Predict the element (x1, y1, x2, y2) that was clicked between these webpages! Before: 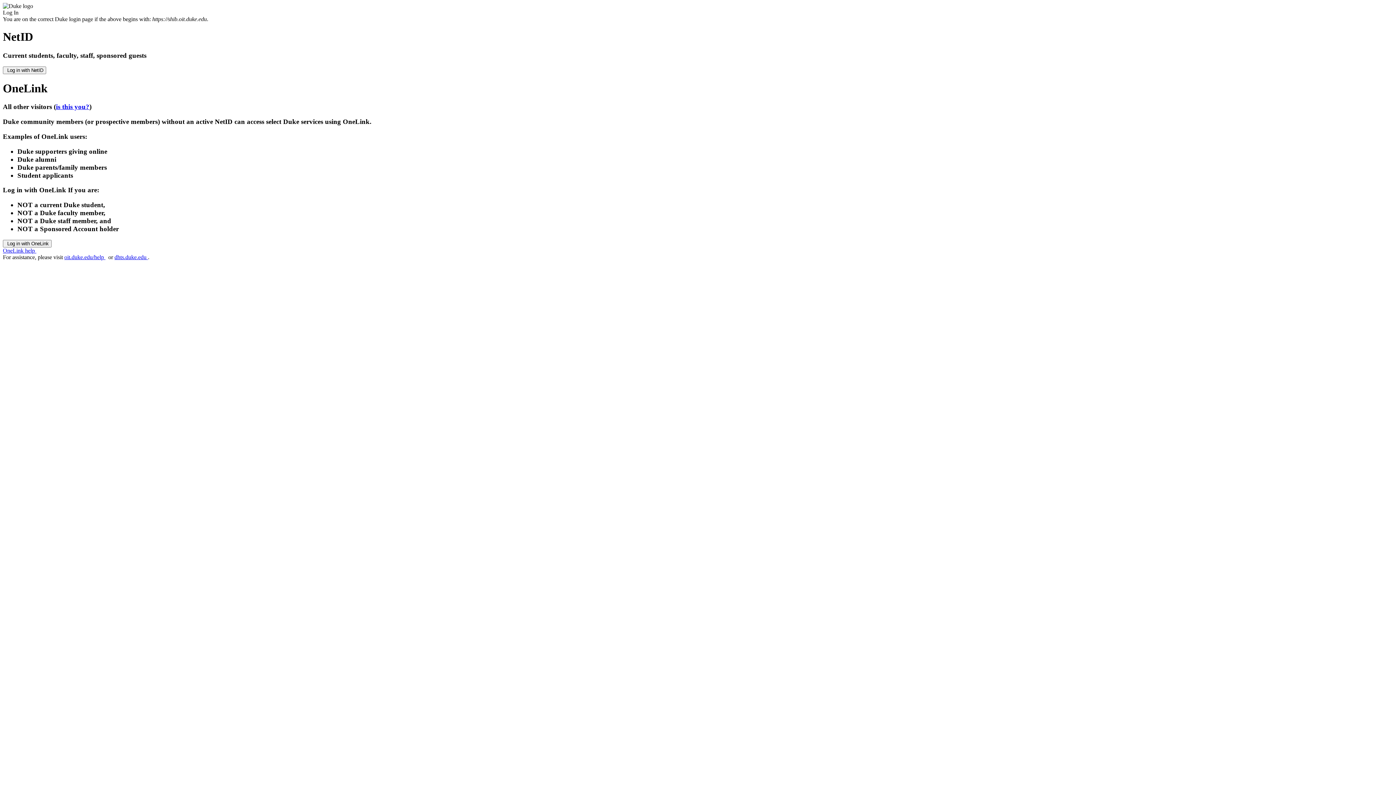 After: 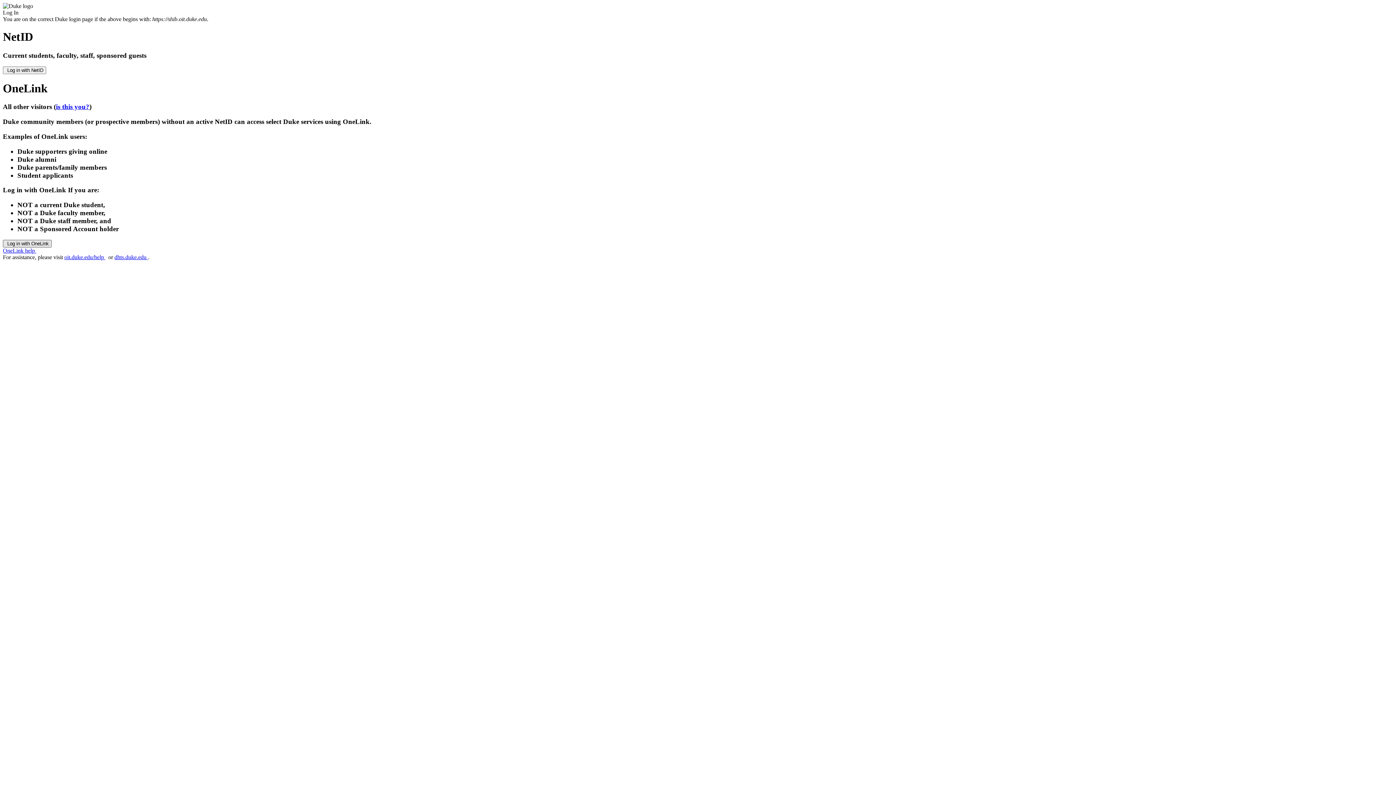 Action: bbox: (2, 239, 51, 247) label:  Log in with OneLink